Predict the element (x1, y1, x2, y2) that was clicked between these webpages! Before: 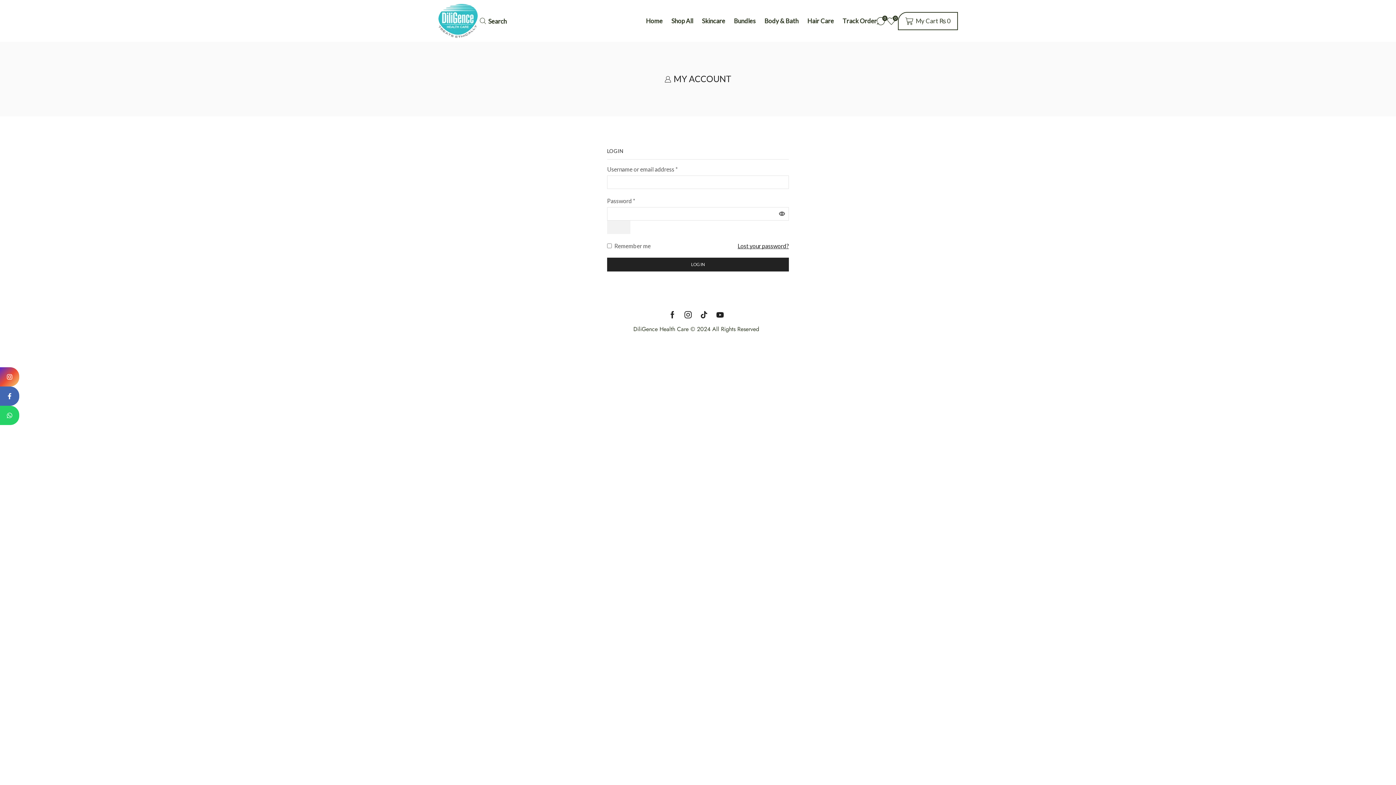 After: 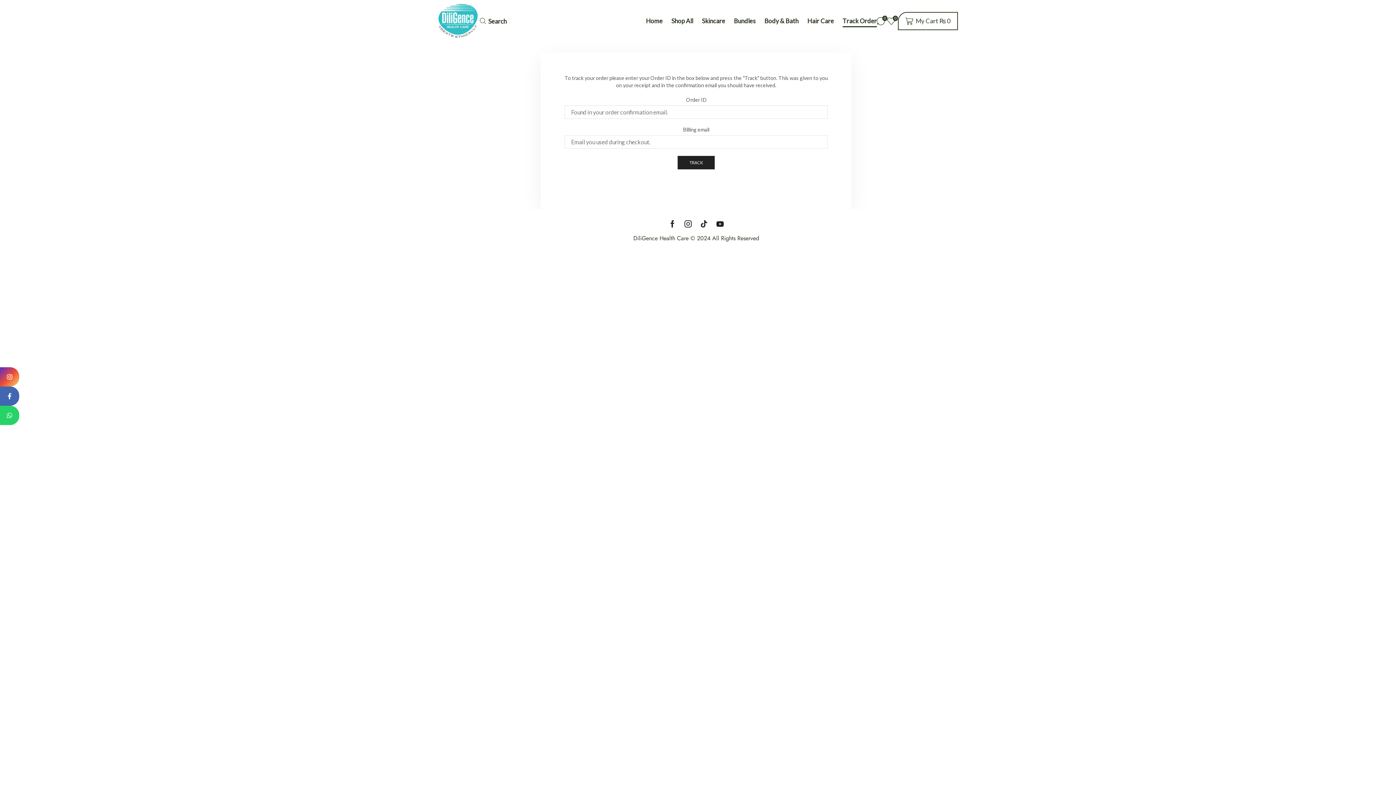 Action: label: Track Order bbox: (842, 14, 876, 27)